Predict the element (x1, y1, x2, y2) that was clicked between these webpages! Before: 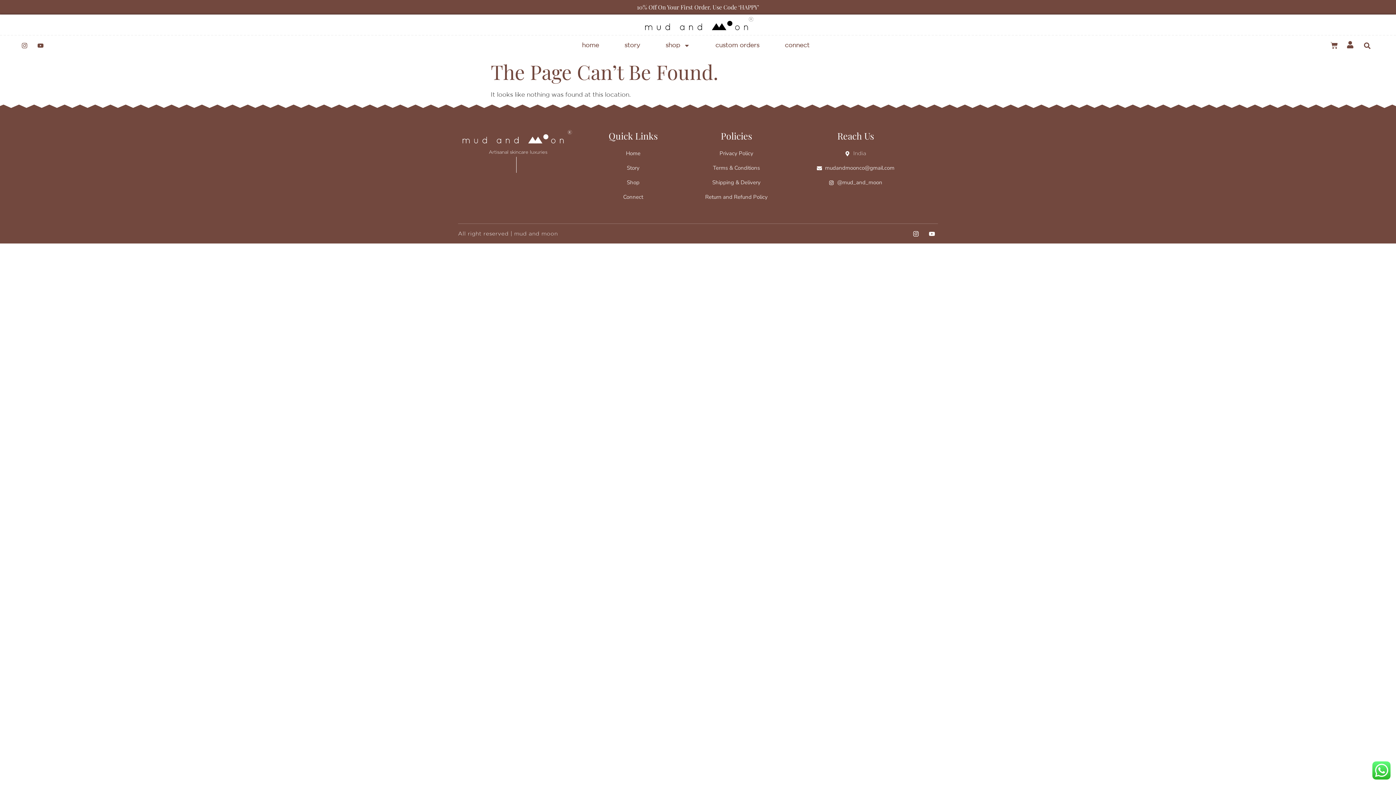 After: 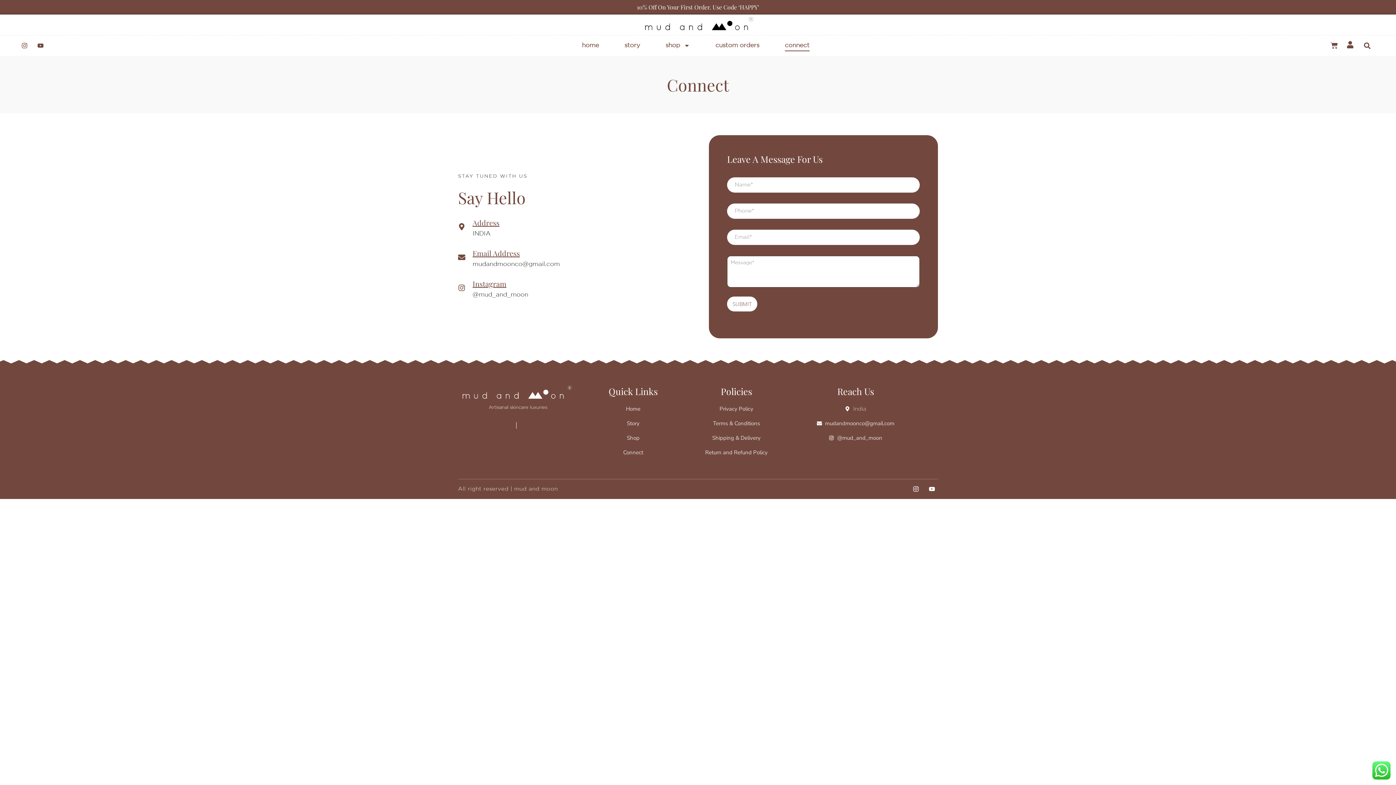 Action: label: Connect bbox: (596, 192, 670, 201)